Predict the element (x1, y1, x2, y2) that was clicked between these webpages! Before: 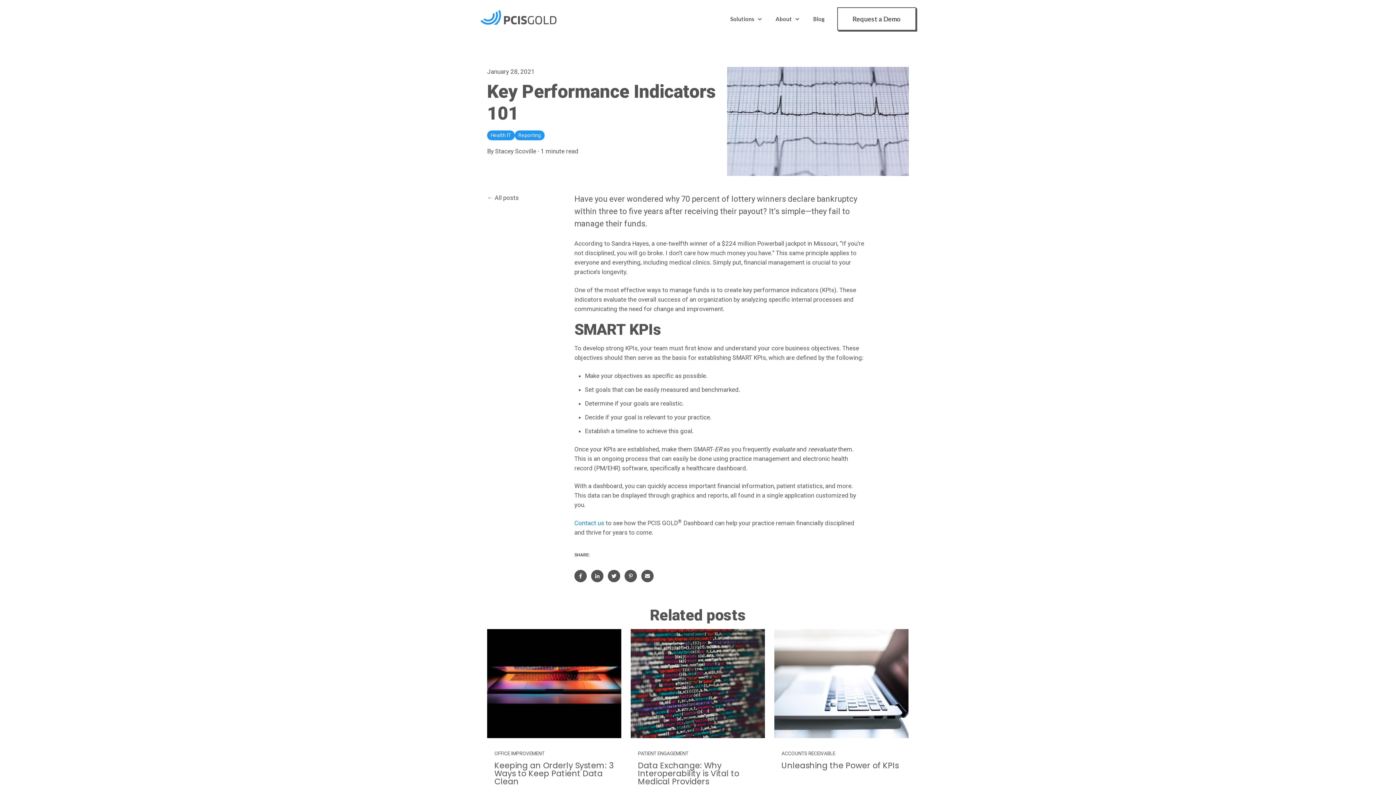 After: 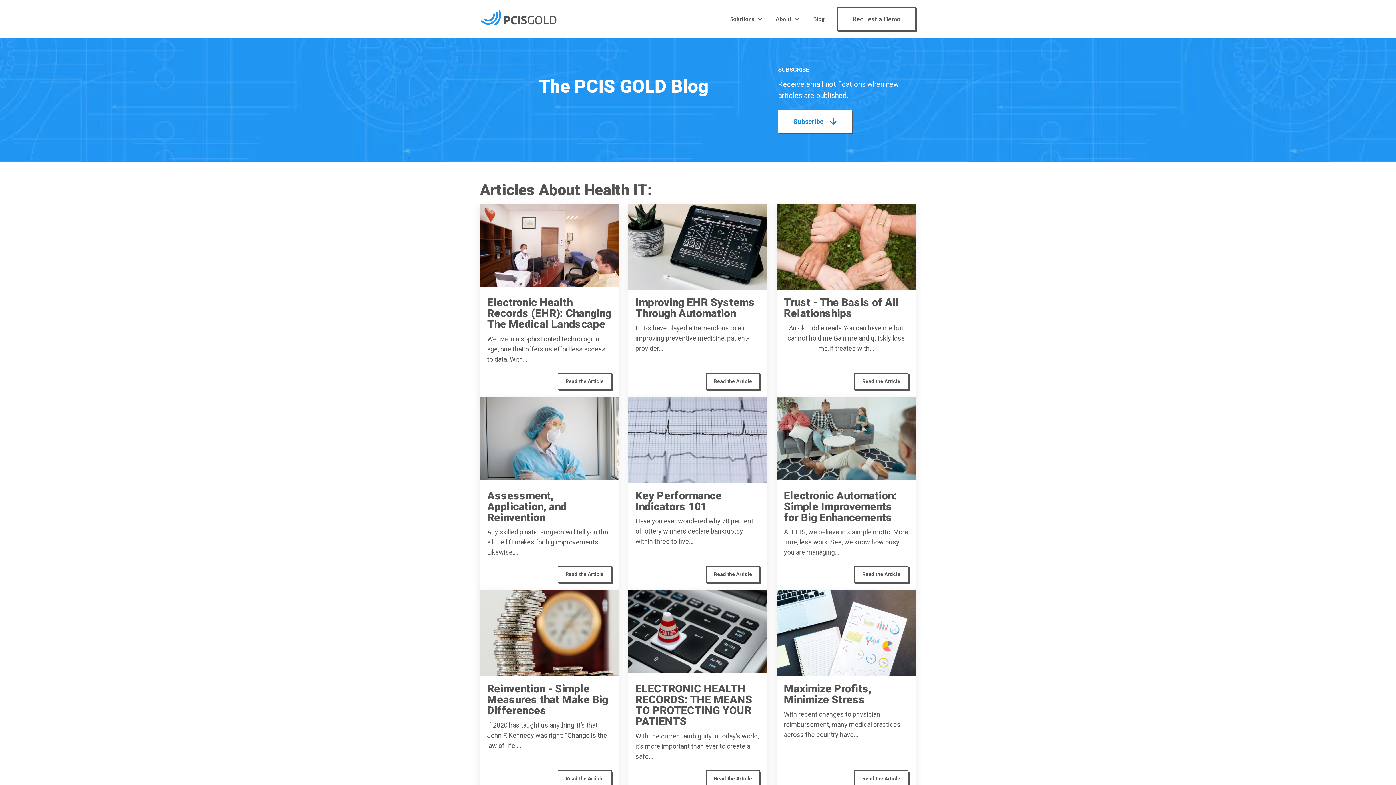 Action: label: Health IT bbox: (487, 130, 514, 140)